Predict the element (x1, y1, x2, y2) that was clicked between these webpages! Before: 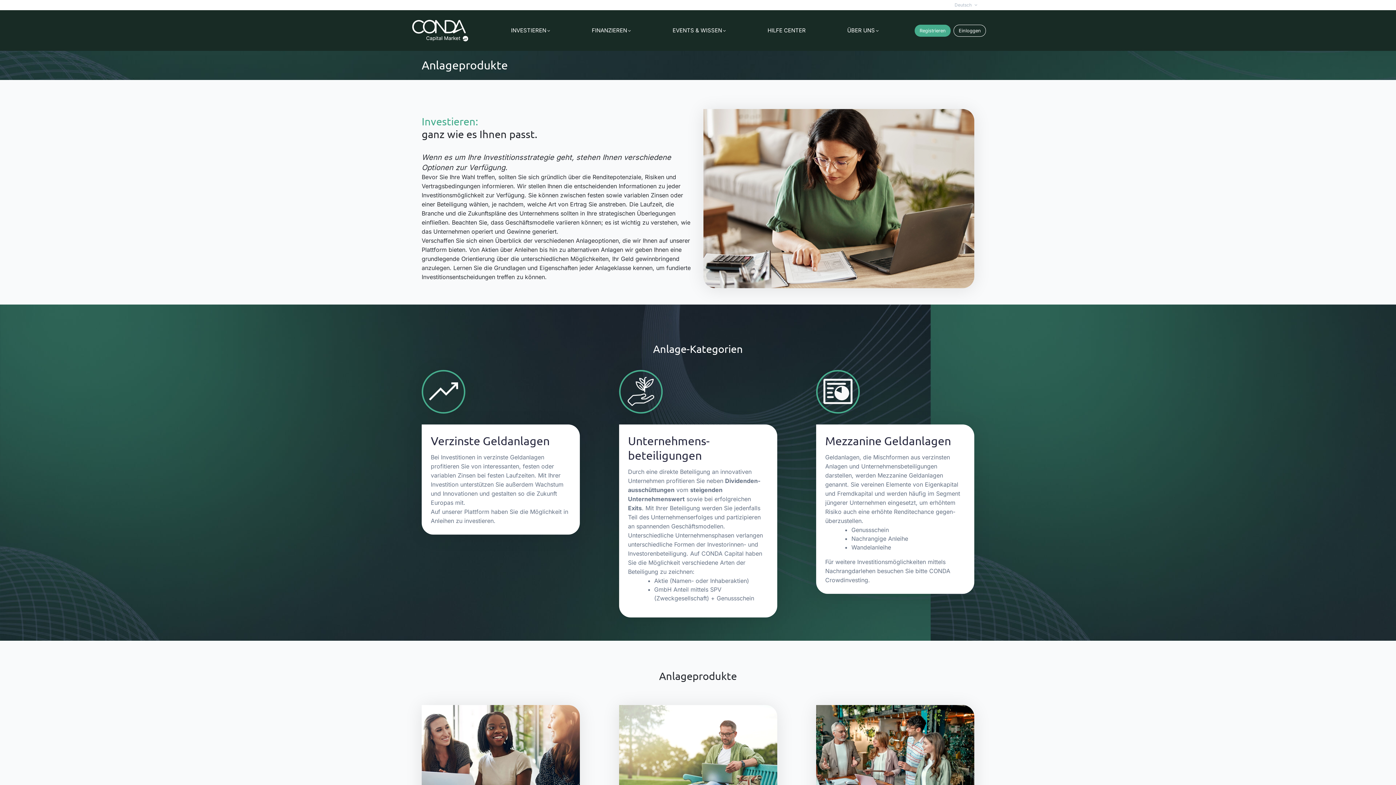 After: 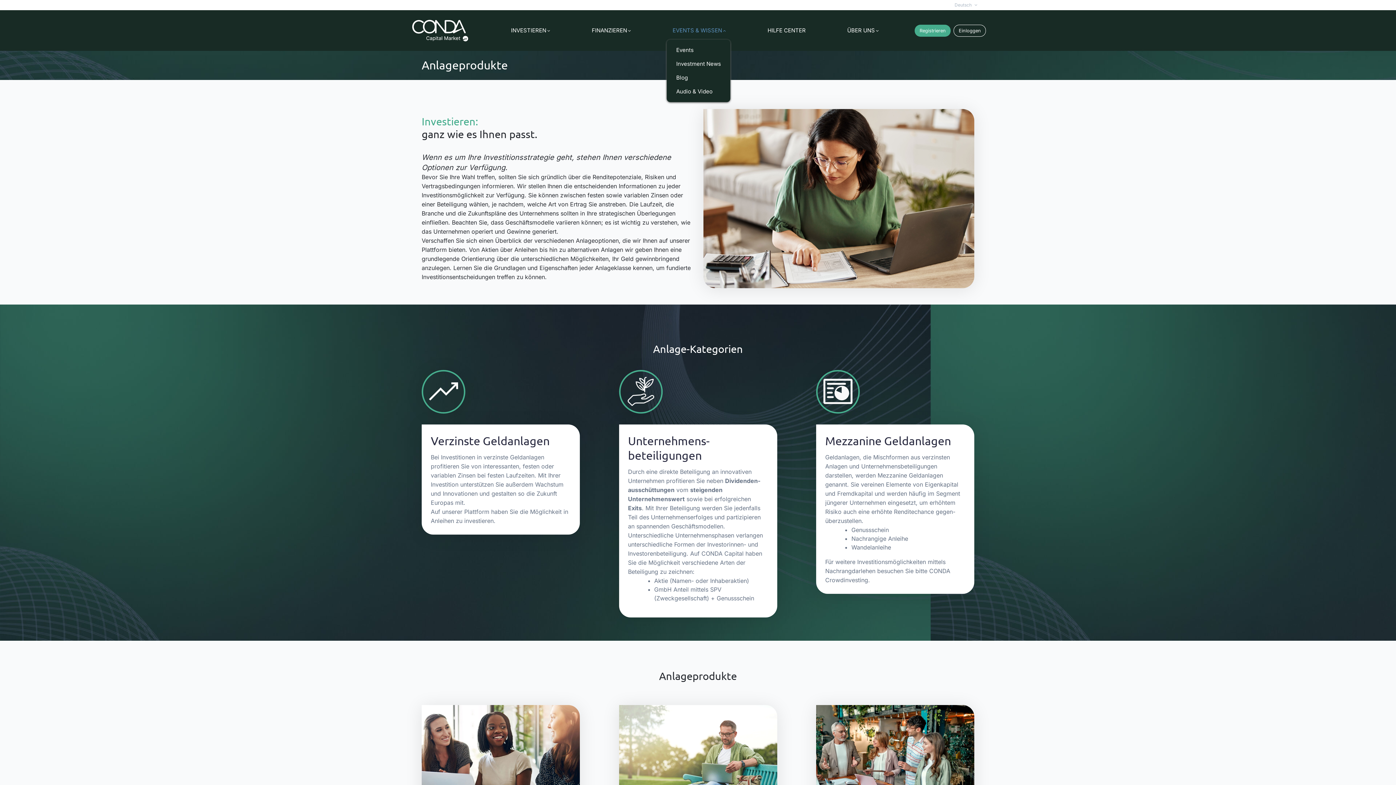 Action: label: EVENTS & WISSEN bbox: (666, 17, 732, 43)